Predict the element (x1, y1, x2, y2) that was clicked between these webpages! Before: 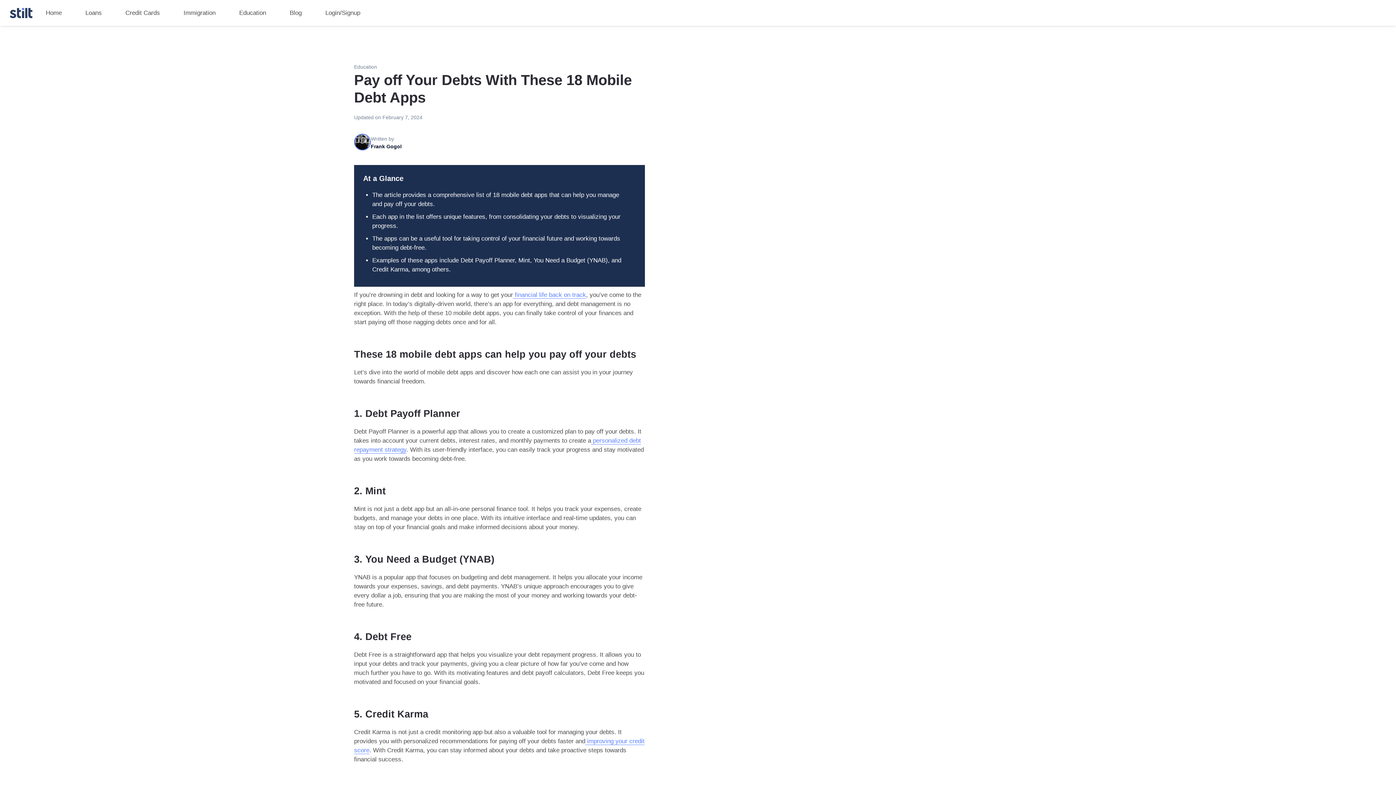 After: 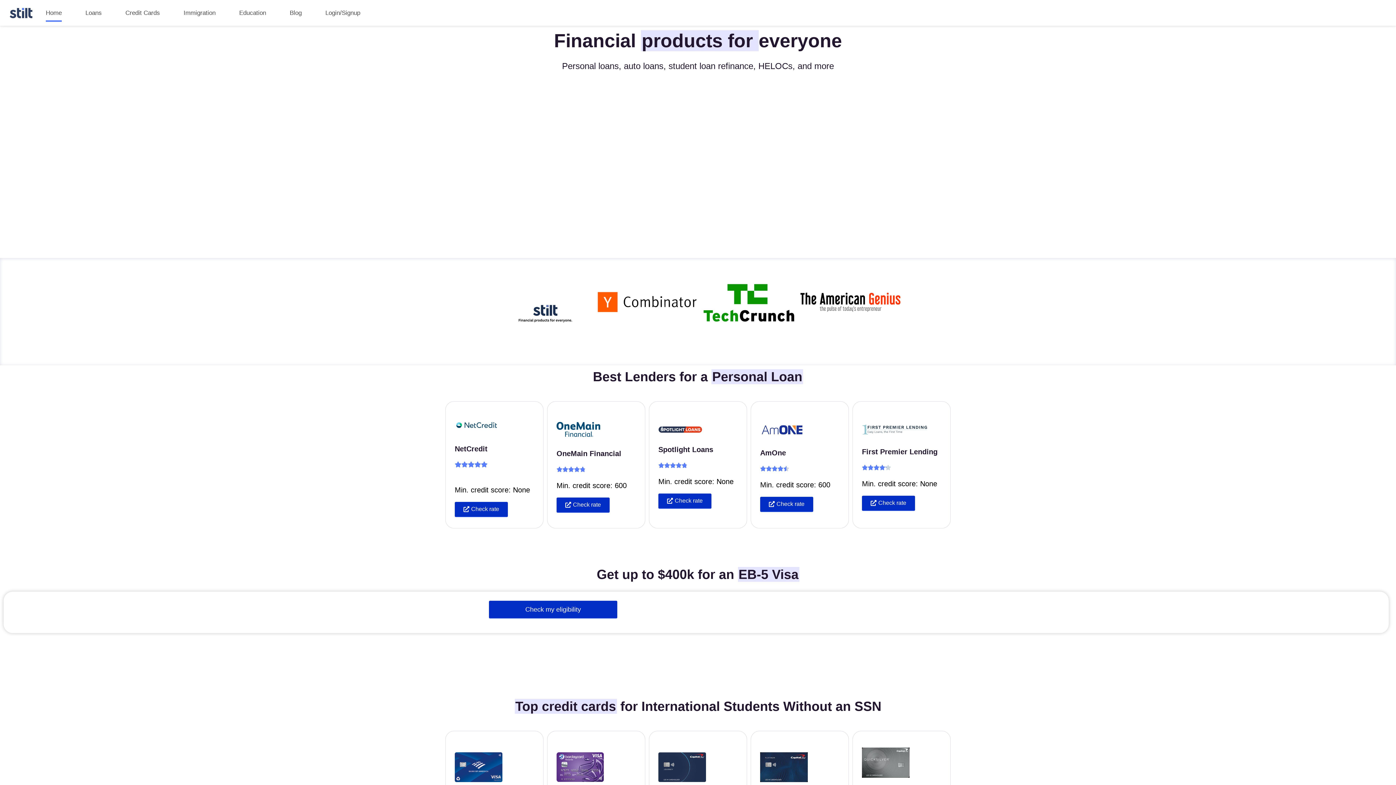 Action: label: Logo Stilt Inc. bbox: (7, 5, 34, 20)